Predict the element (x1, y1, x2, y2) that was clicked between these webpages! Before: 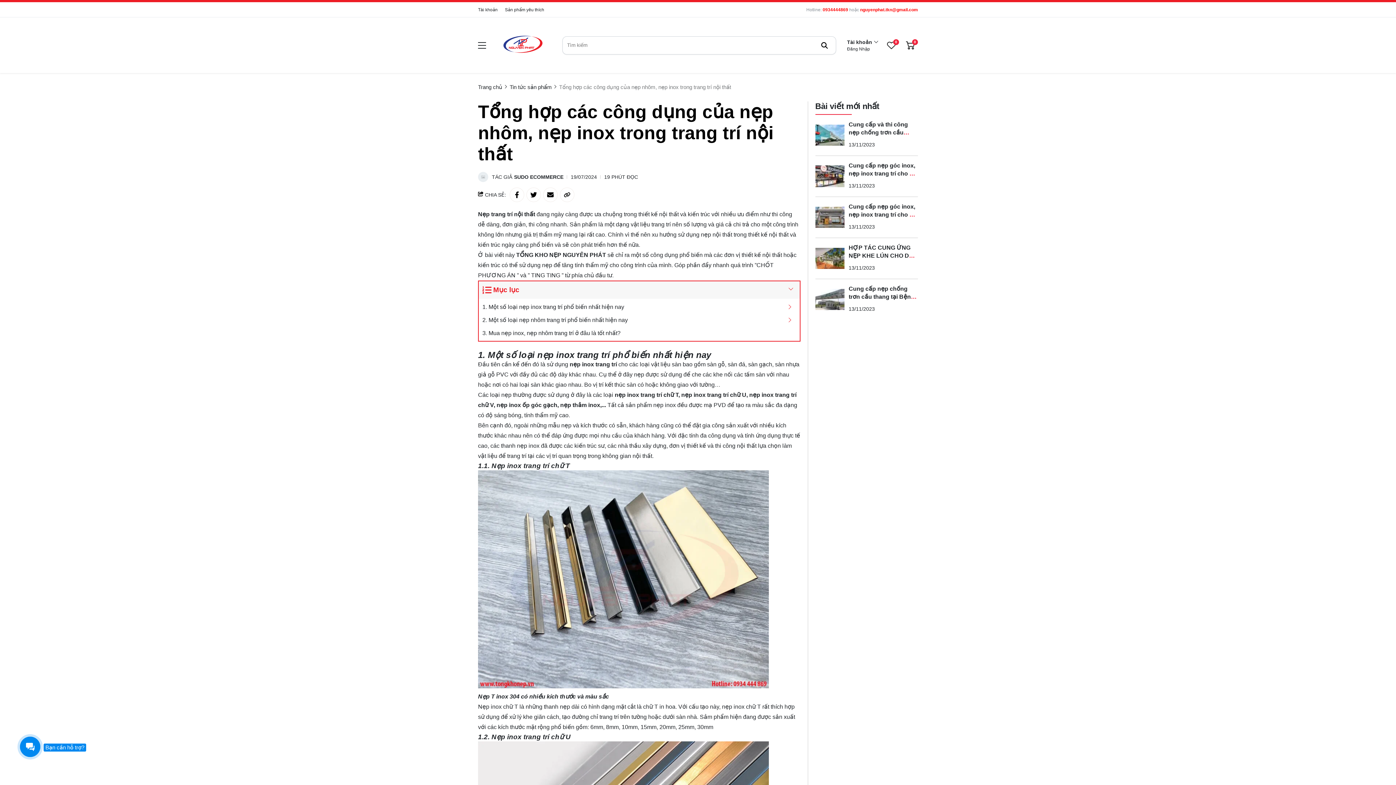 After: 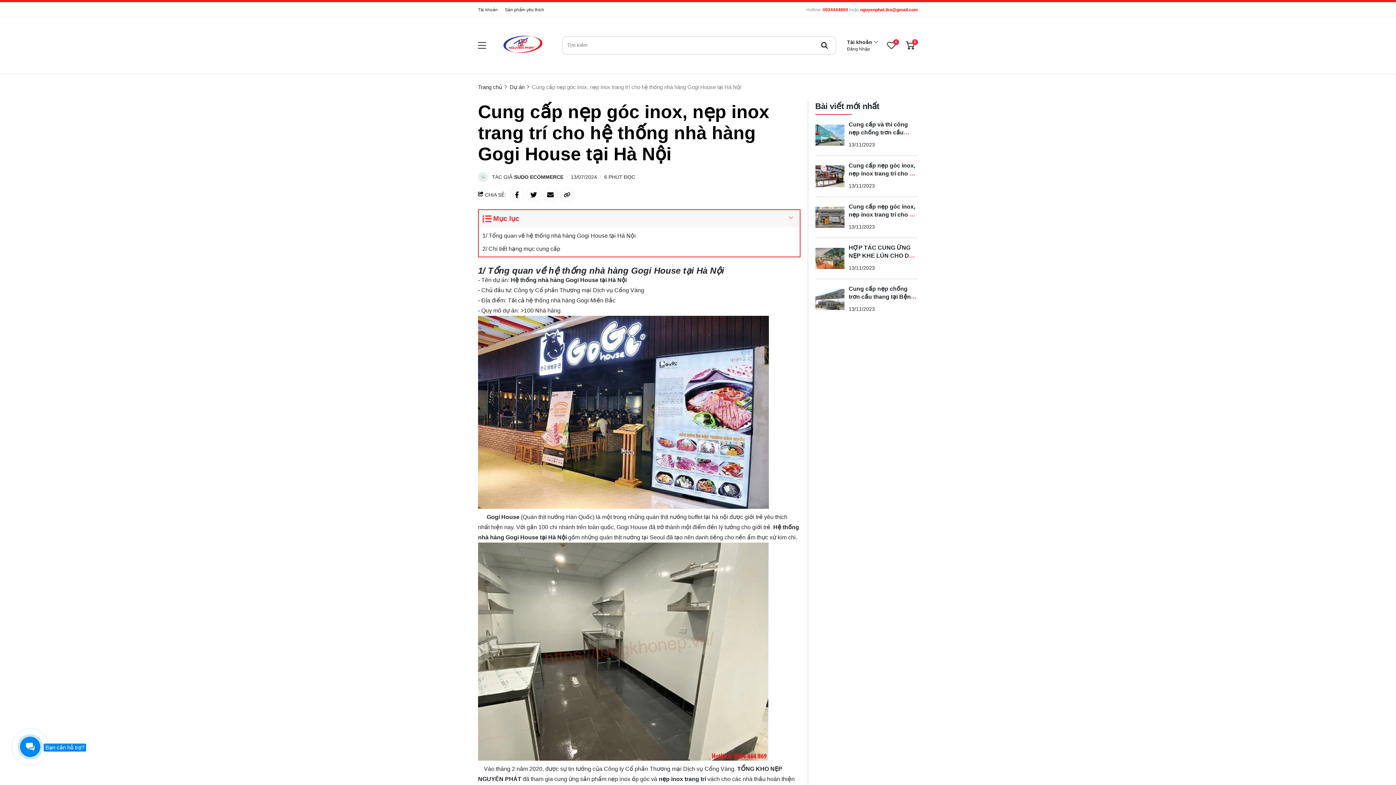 Action: bbox: (815, 202, 844, 231) label: Cung cấp nẹp góc inox, nẹp inox trang trí cho hệ thống nhà hàng Gogi House tại Hà Nội